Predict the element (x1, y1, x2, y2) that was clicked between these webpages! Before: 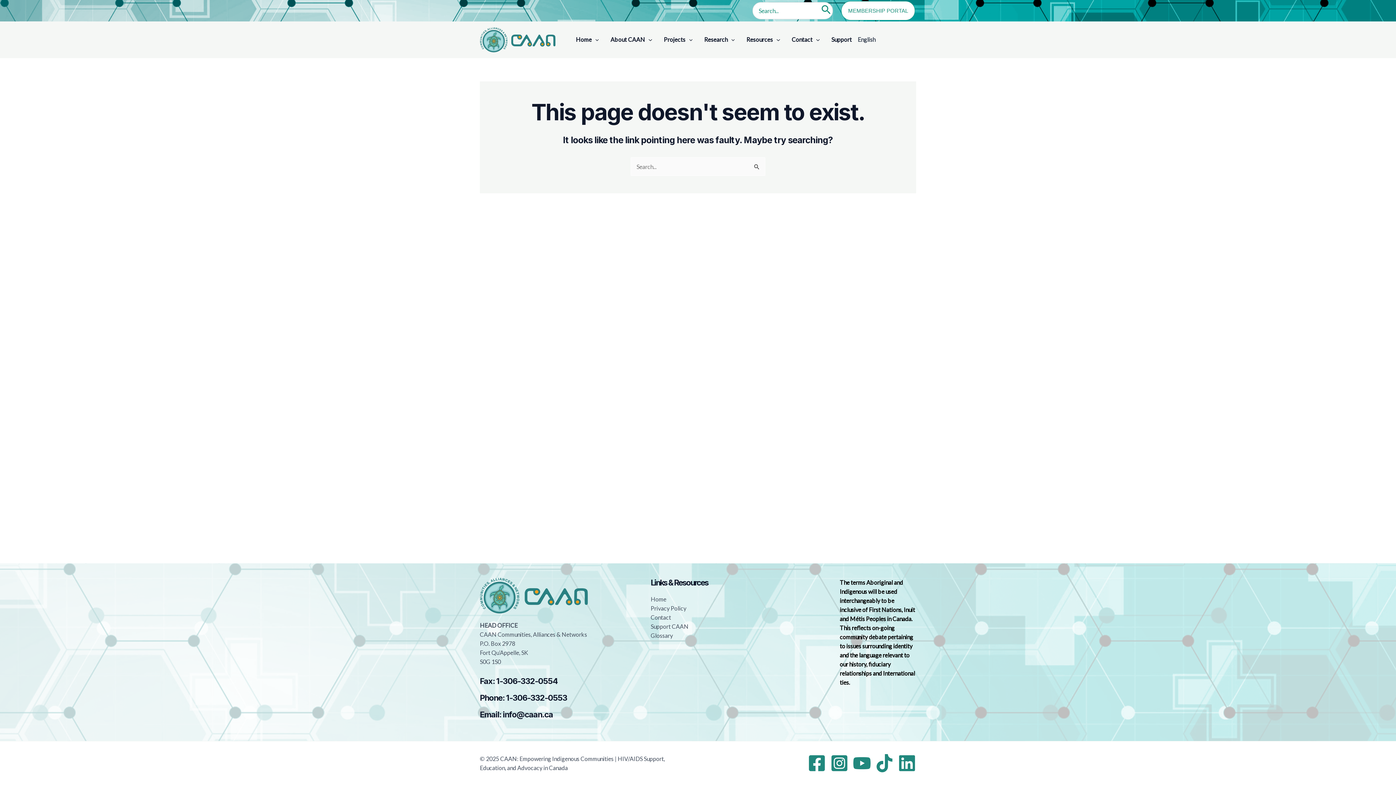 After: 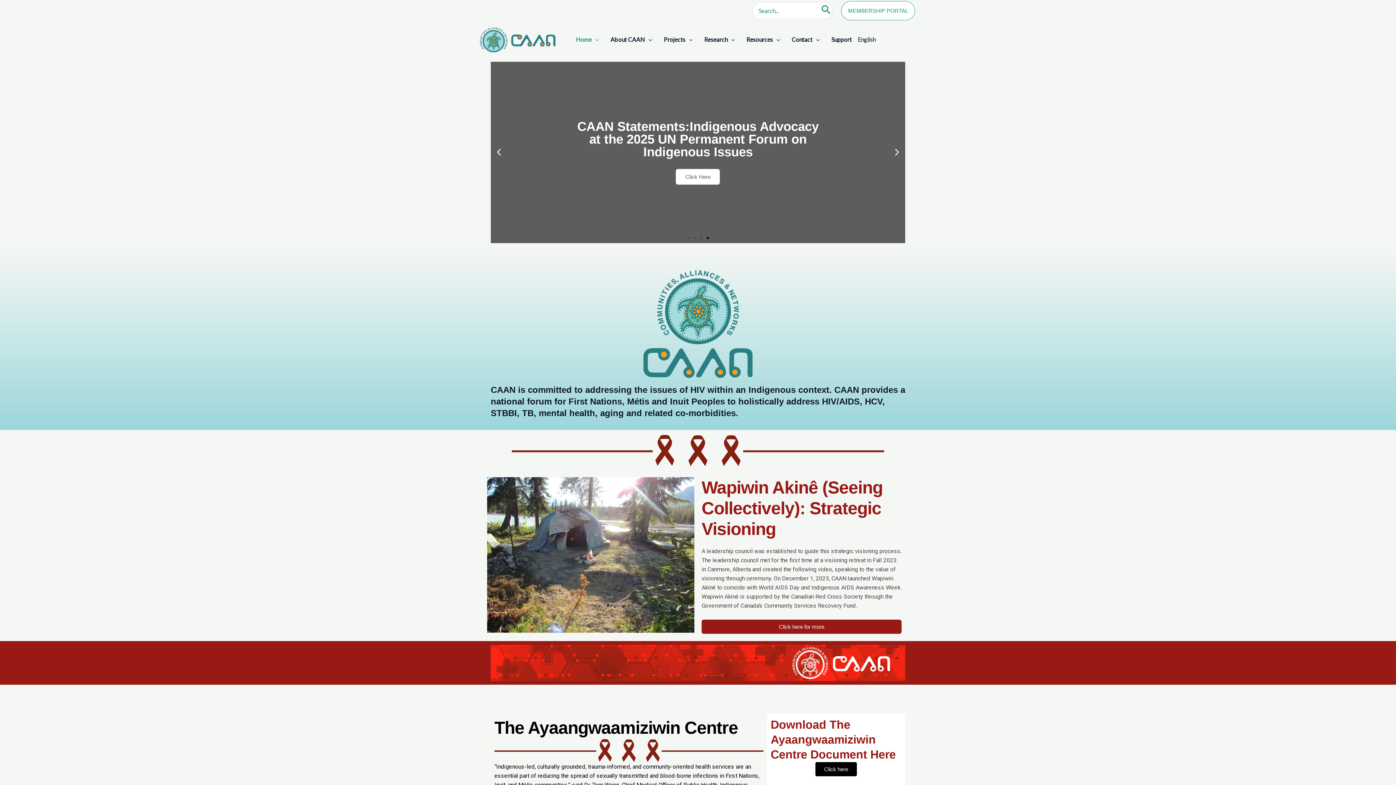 Action: label: Home bbox: (570, 34, 604, 45)